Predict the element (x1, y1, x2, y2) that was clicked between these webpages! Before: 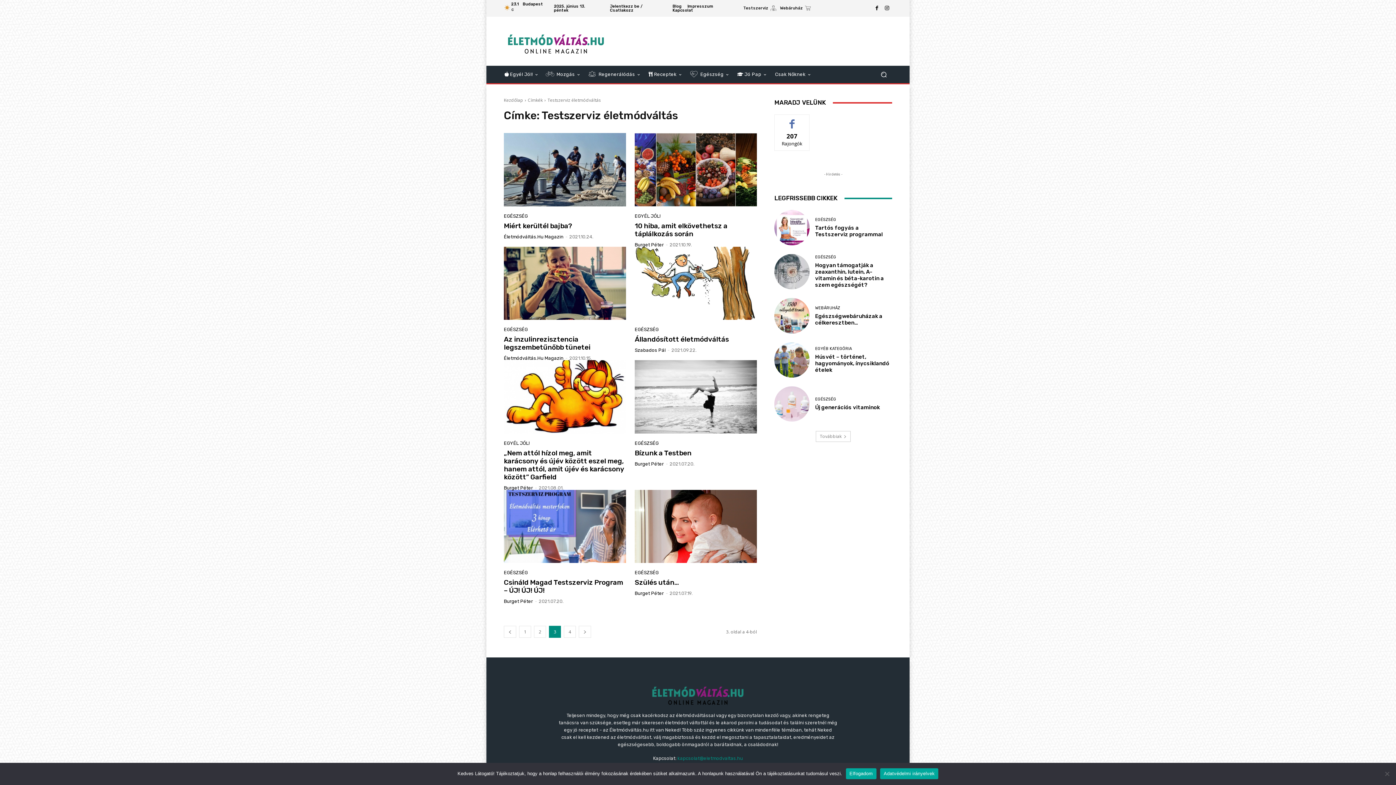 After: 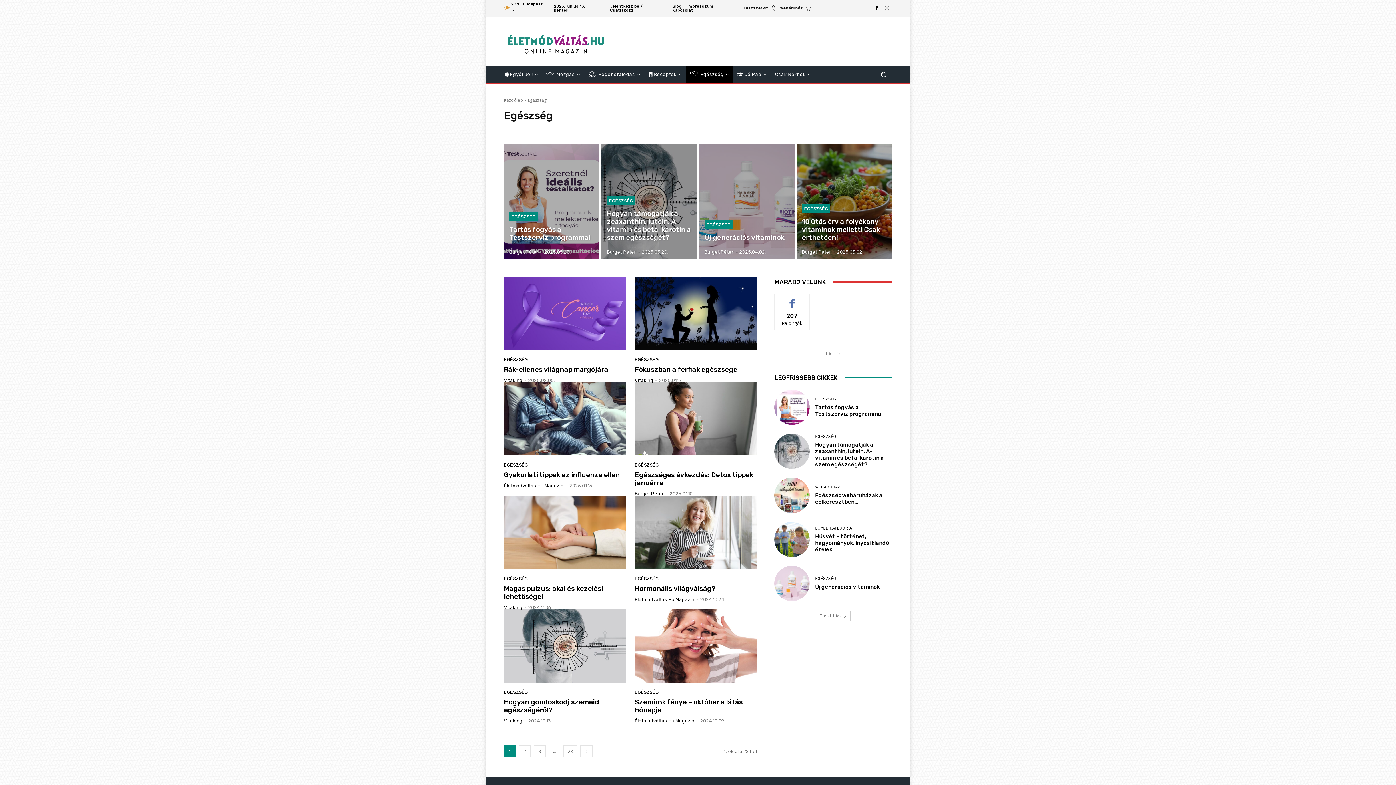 Action: bbox: (686, 65, 733, 83) label:  Egészség